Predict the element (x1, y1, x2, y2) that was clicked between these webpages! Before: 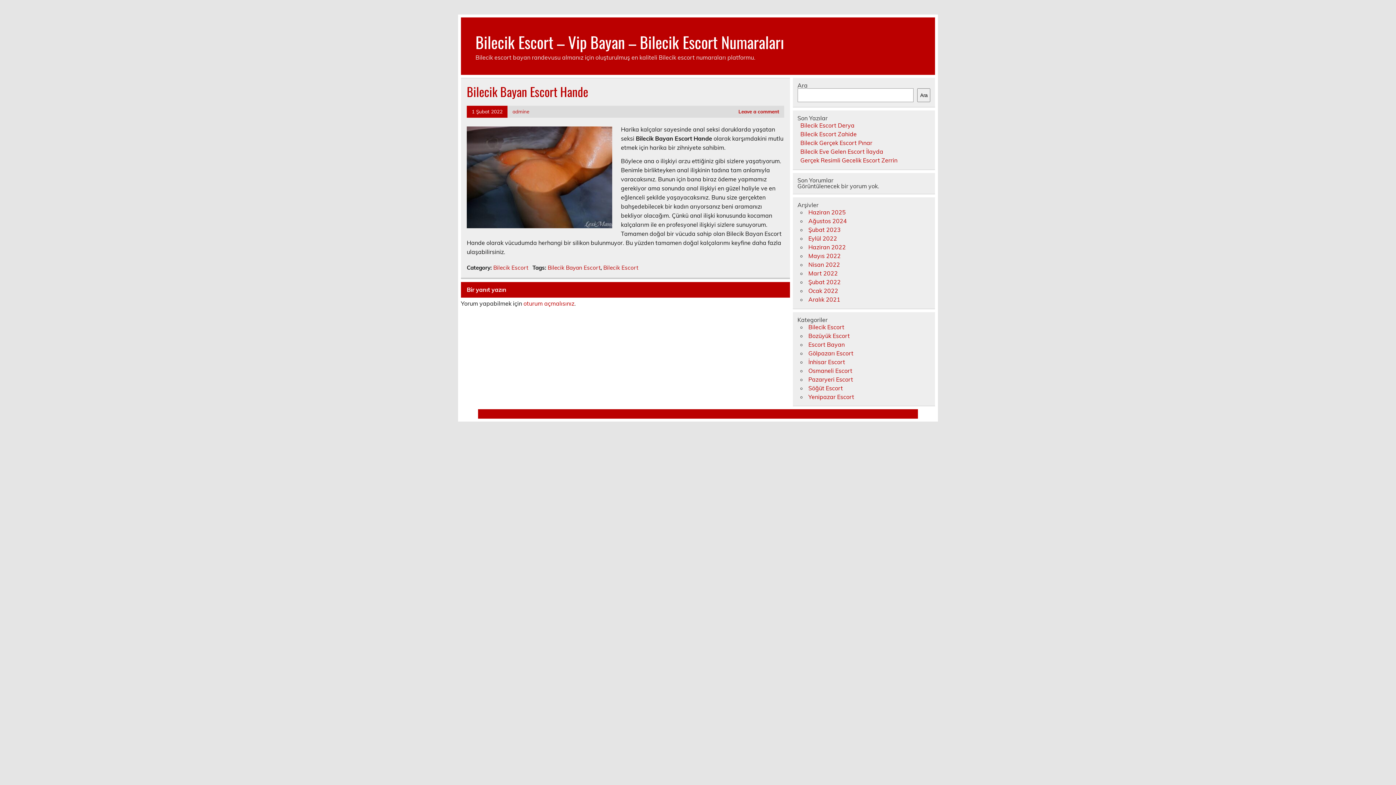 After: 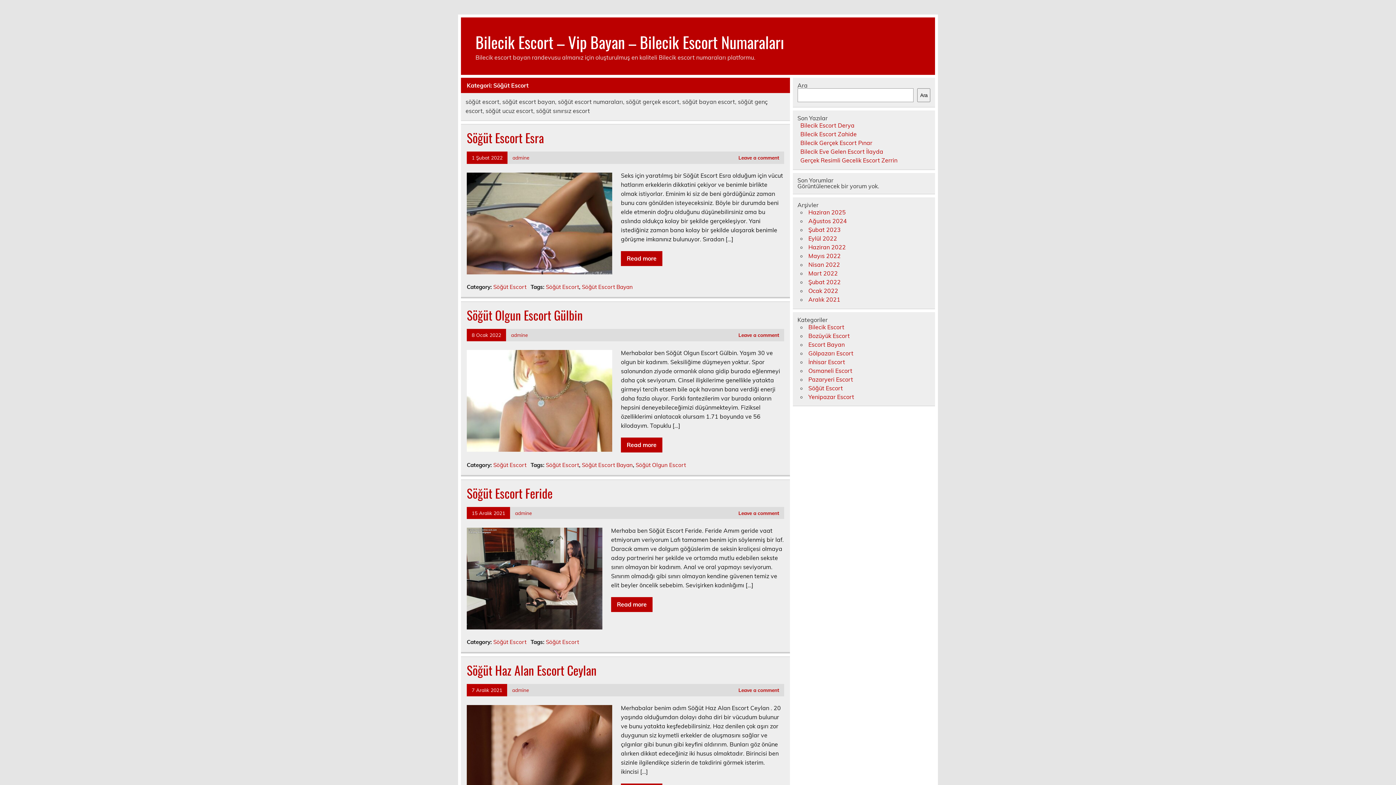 Action: bbox: (808, 384, 843, 391) label: Söğüt Escort